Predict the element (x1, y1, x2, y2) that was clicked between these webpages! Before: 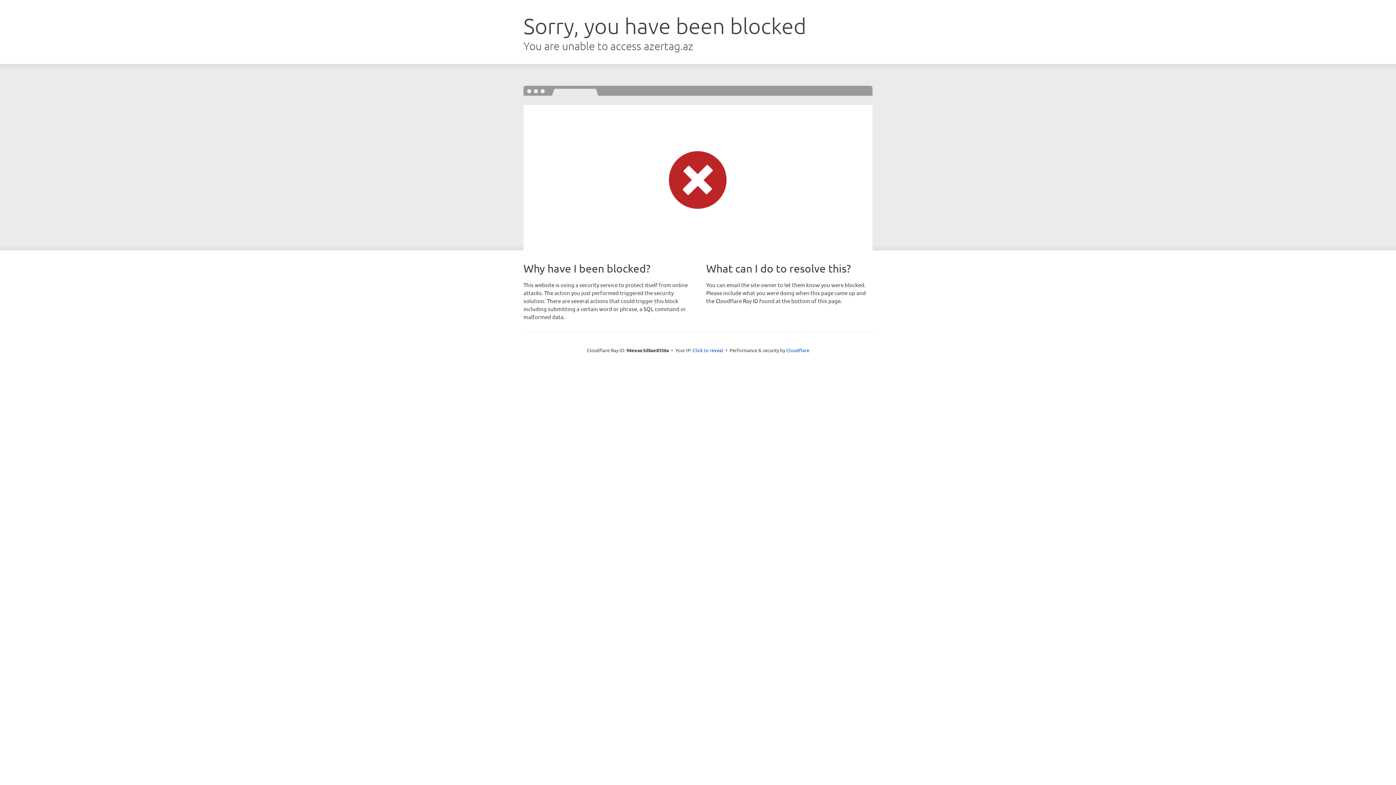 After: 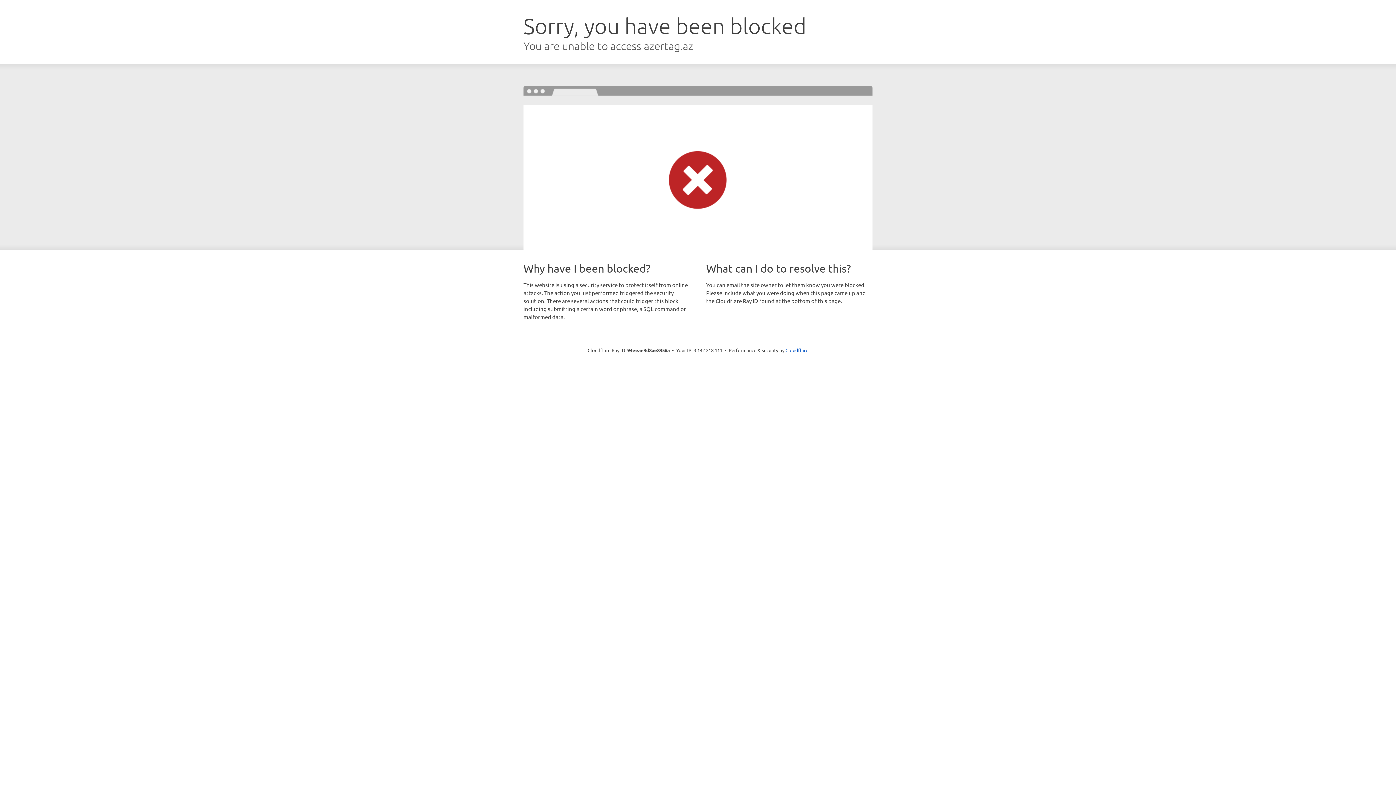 Action: bbox: (692, 346, 723, 353) label: Click to reveal